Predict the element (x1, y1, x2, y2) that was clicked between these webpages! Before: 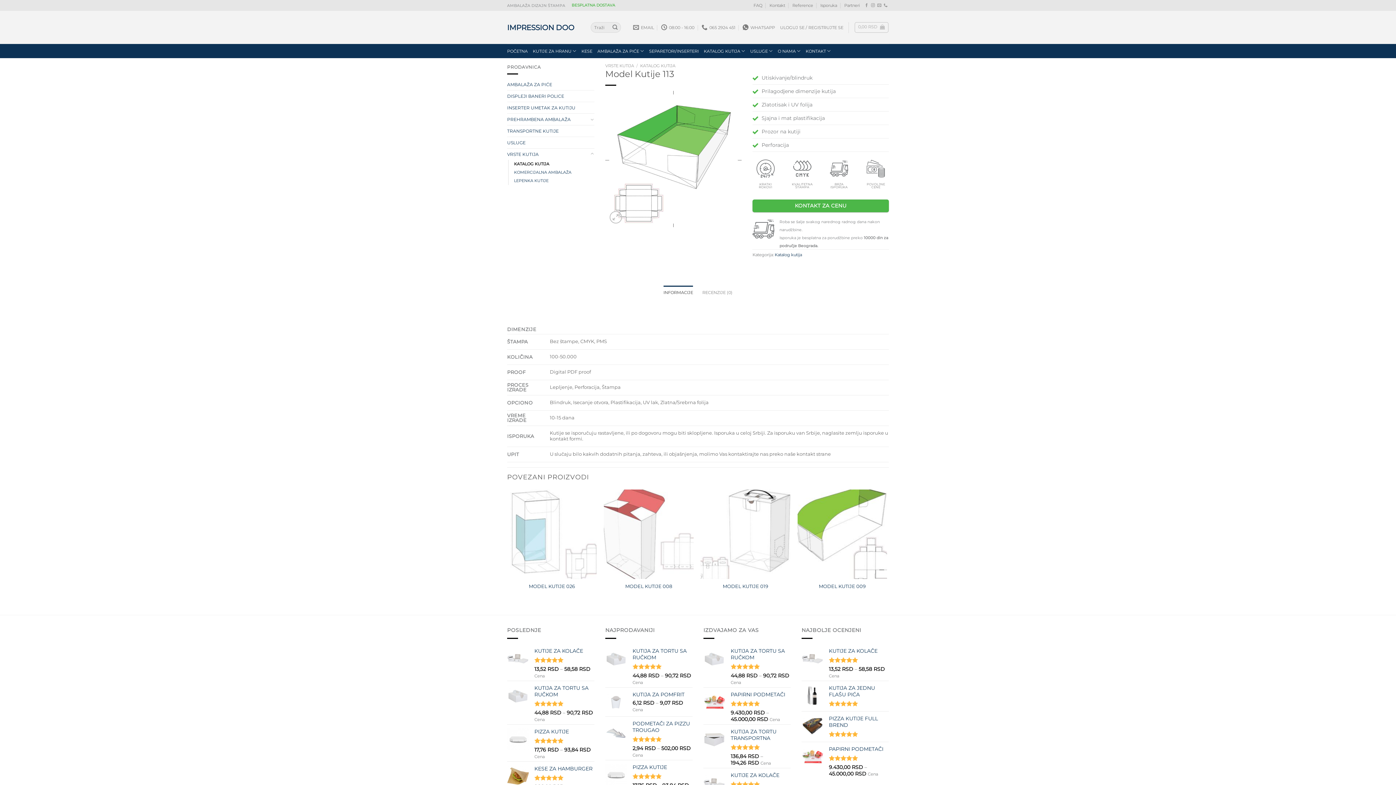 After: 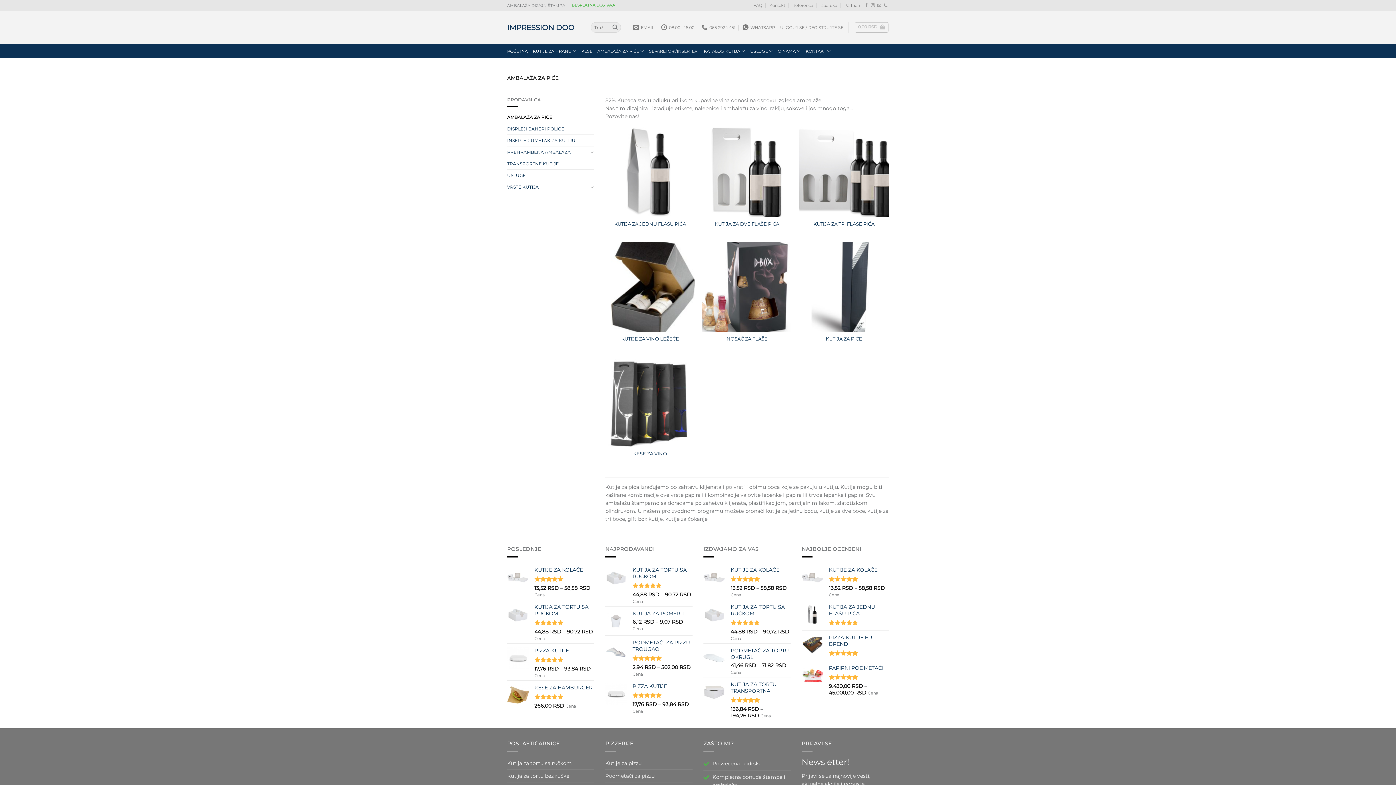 Action: bbox: (597, 44, 644, 58) label: AMBALAŽA ZA PIĆE